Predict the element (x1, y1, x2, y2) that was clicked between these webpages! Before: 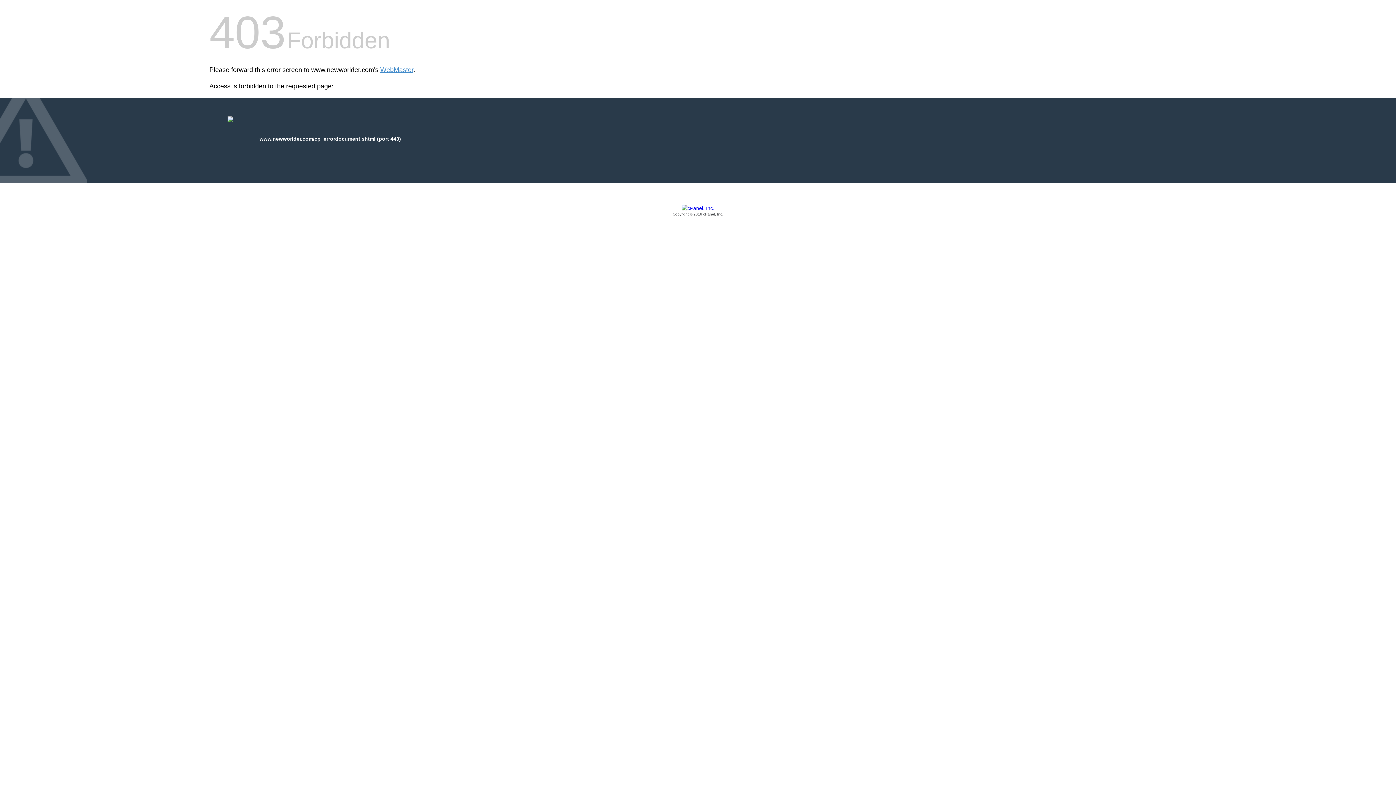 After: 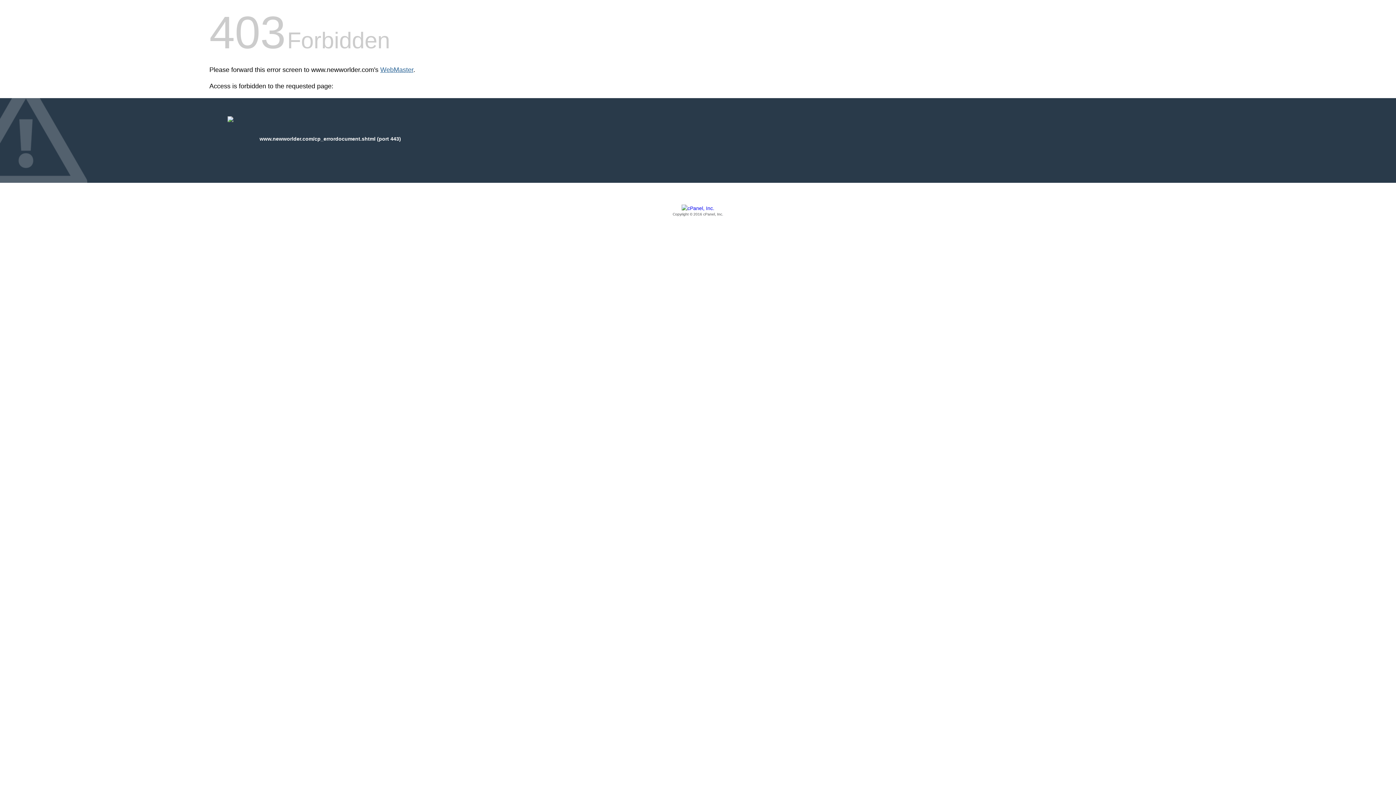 Action: label: WebMaster bbox: (380, 66, 413, 73)